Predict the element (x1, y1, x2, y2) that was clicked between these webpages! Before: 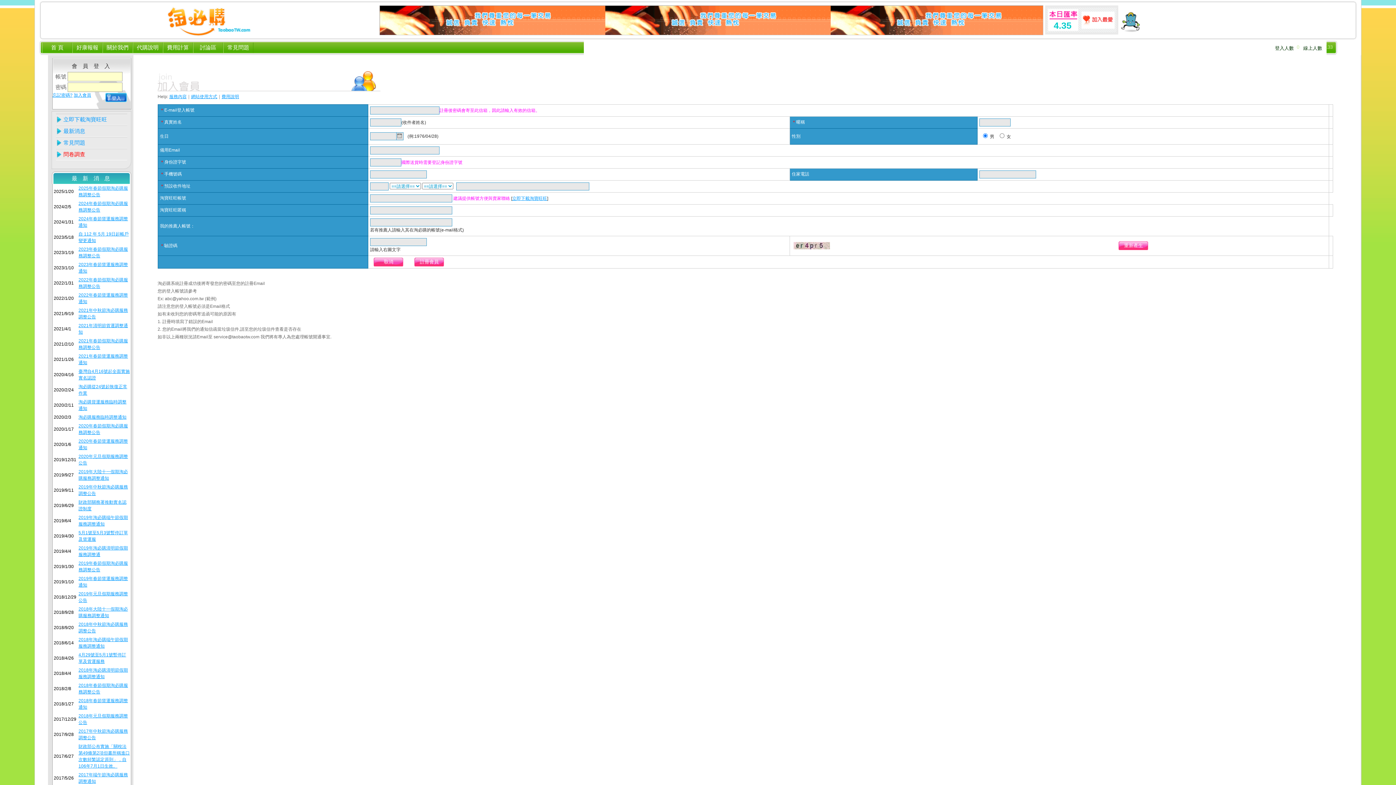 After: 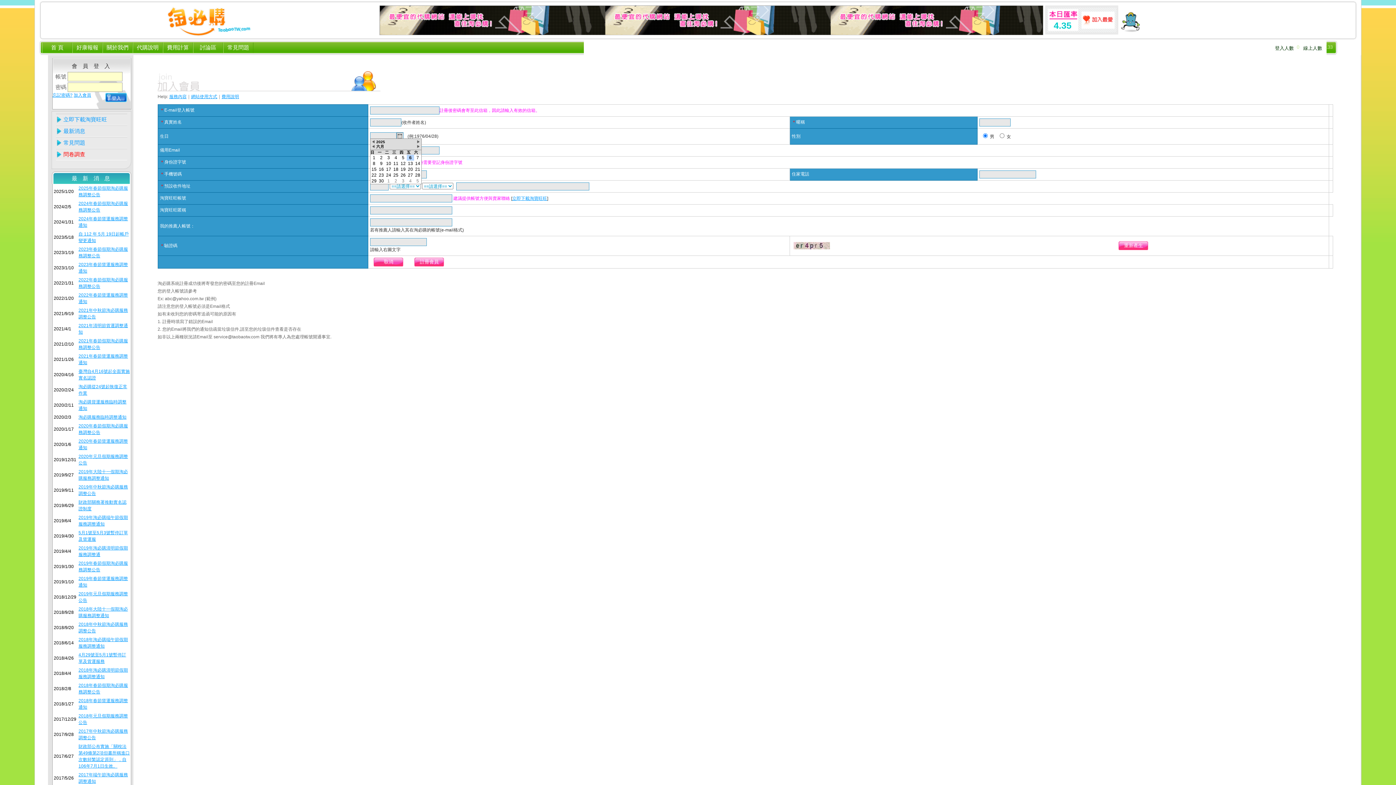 Action: bbox: (396, 132, 403, 140)